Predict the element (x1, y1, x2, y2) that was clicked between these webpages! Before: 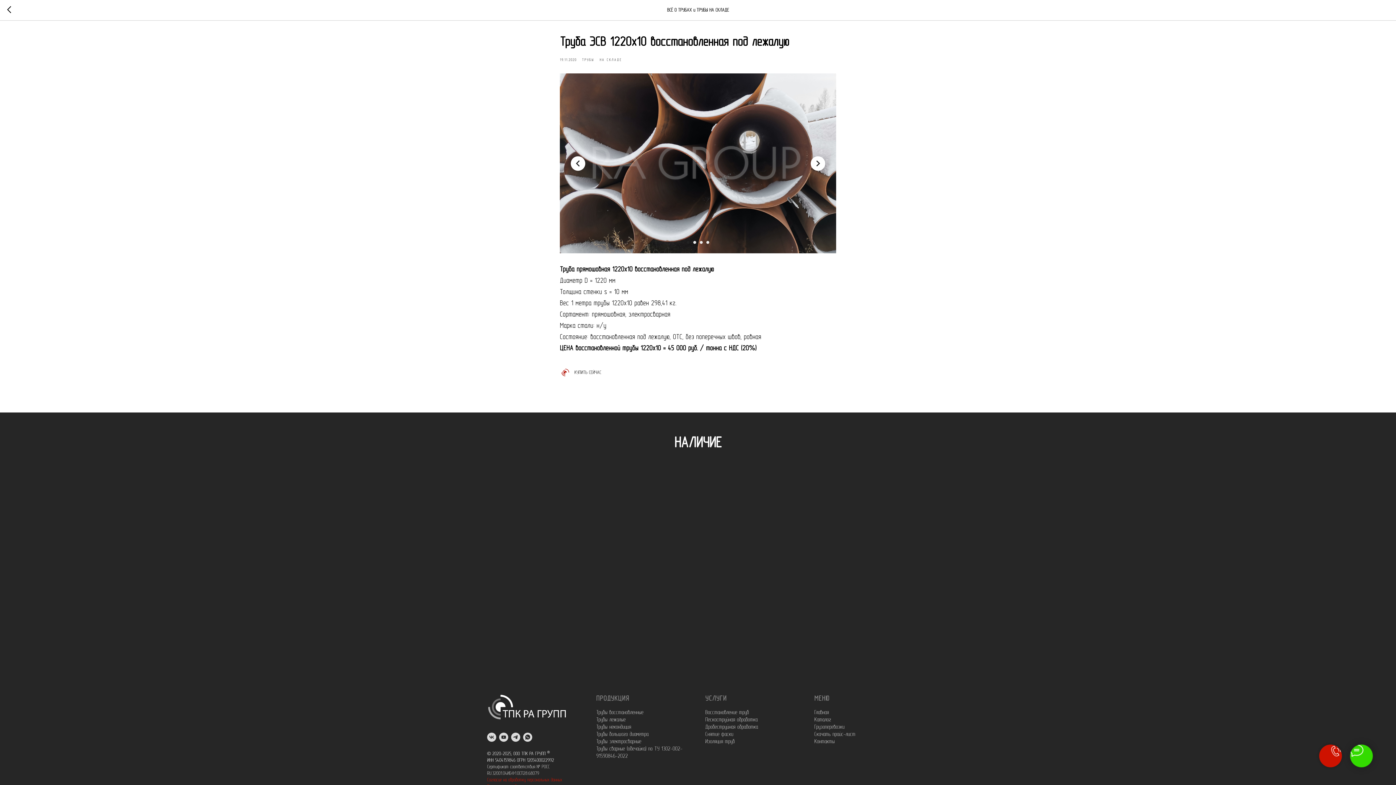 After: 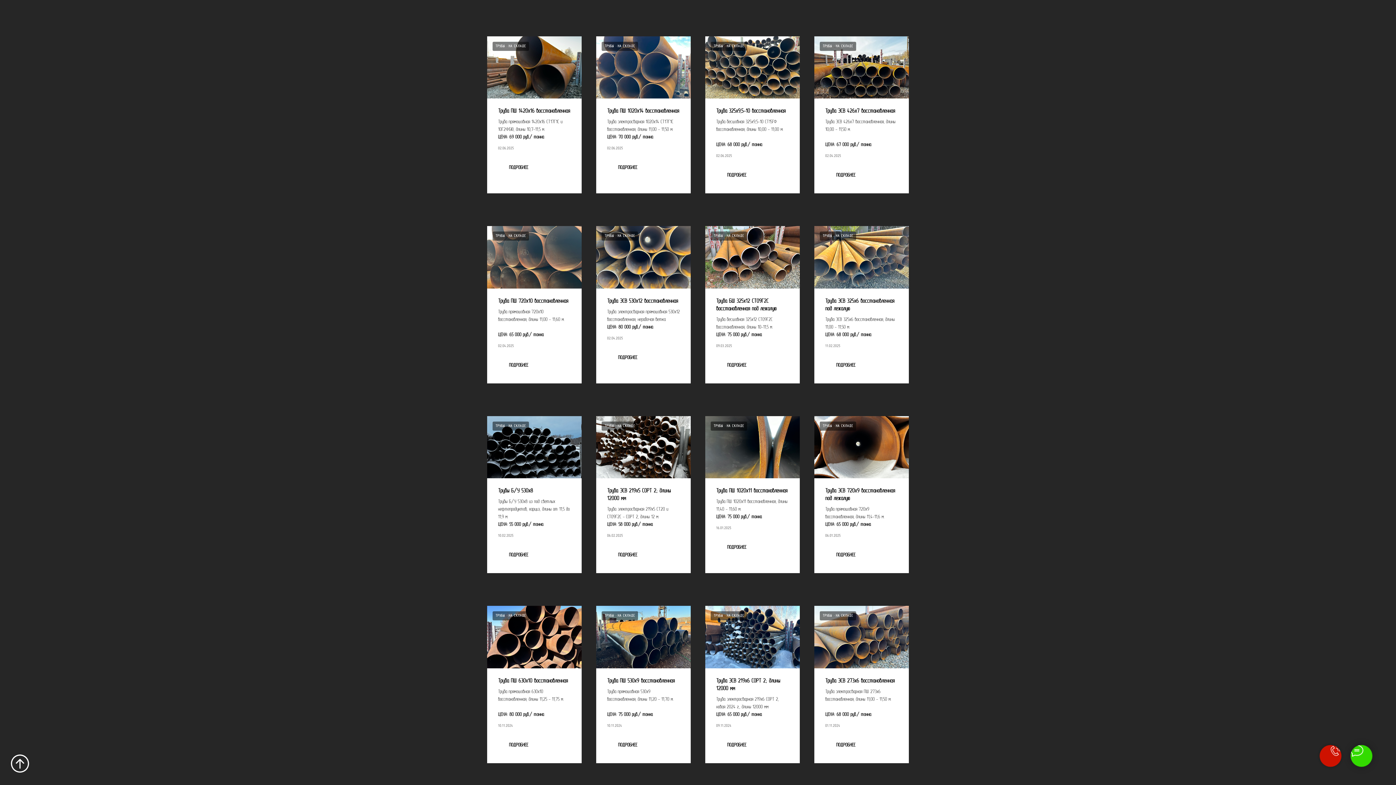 Action: label: ТРУБЫ bbox: (582, 56, 599, 62)